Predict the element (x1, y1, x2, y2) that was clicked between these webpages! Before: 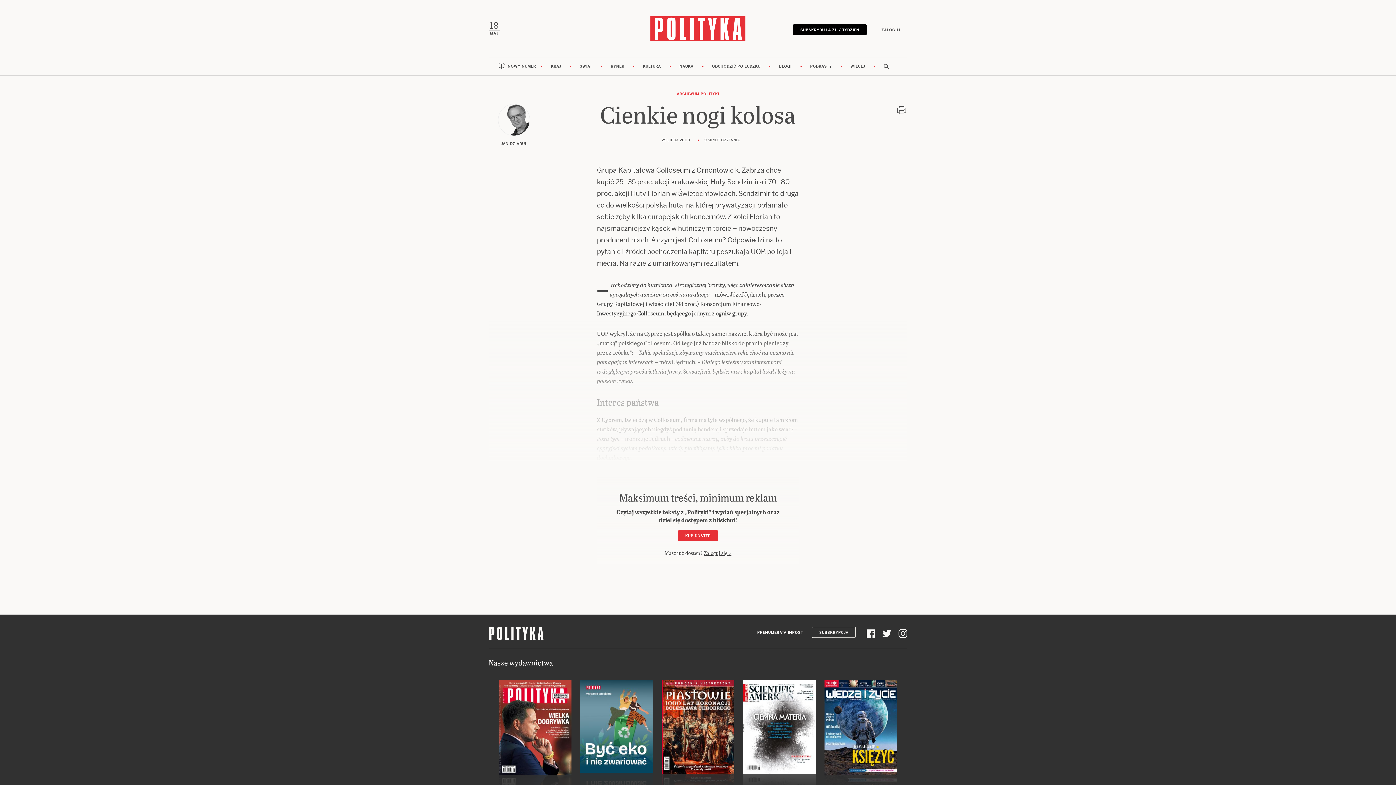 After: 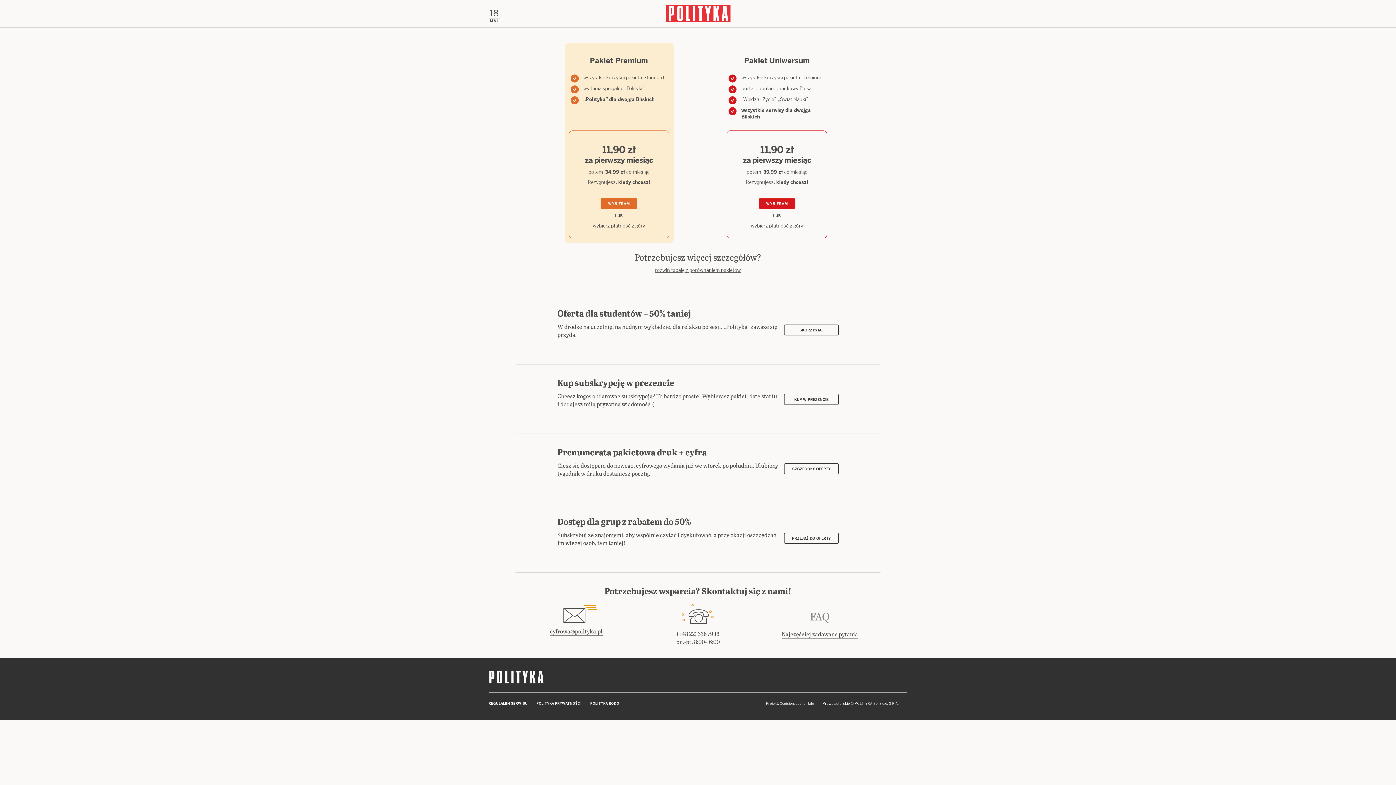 Action: label: KUP DOSTĘP bbox: (678, 530, 718, 541)